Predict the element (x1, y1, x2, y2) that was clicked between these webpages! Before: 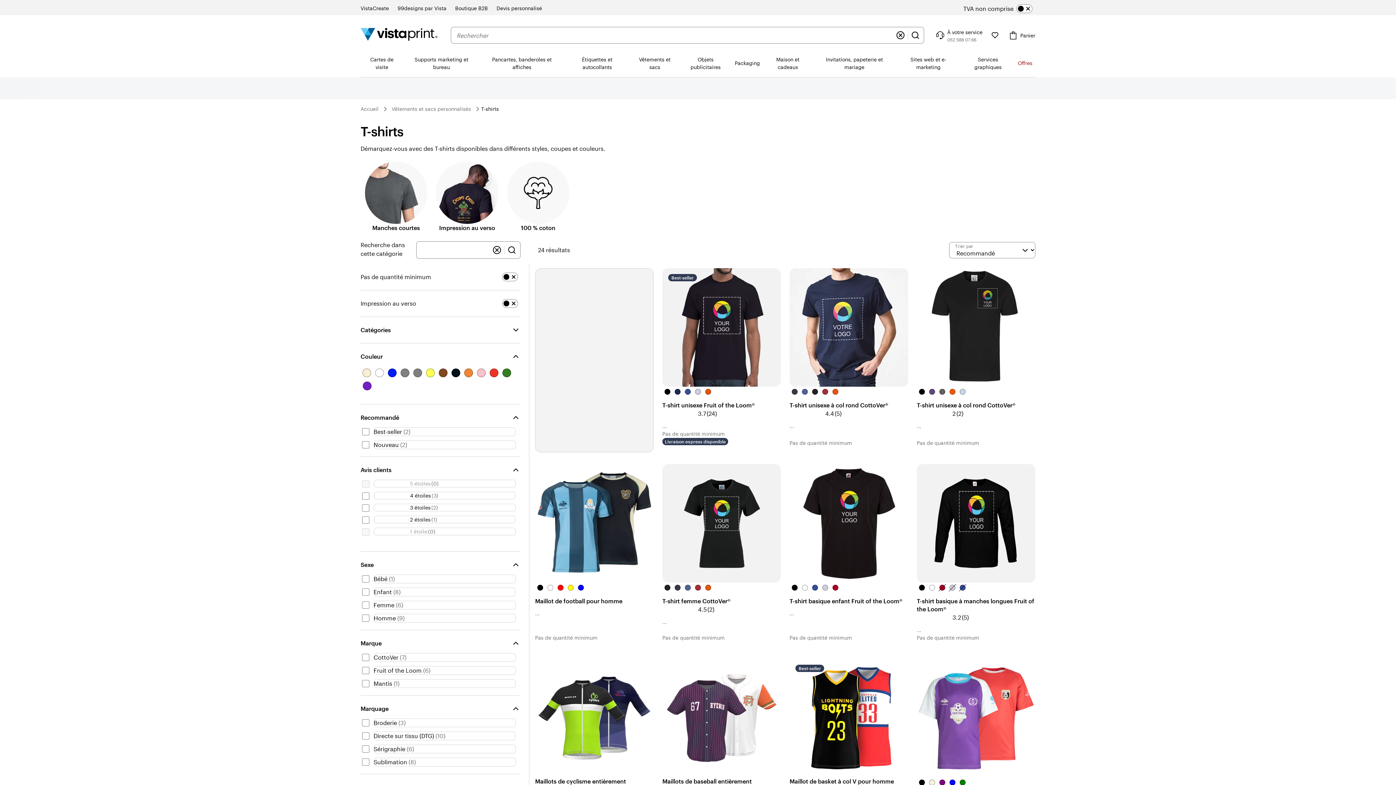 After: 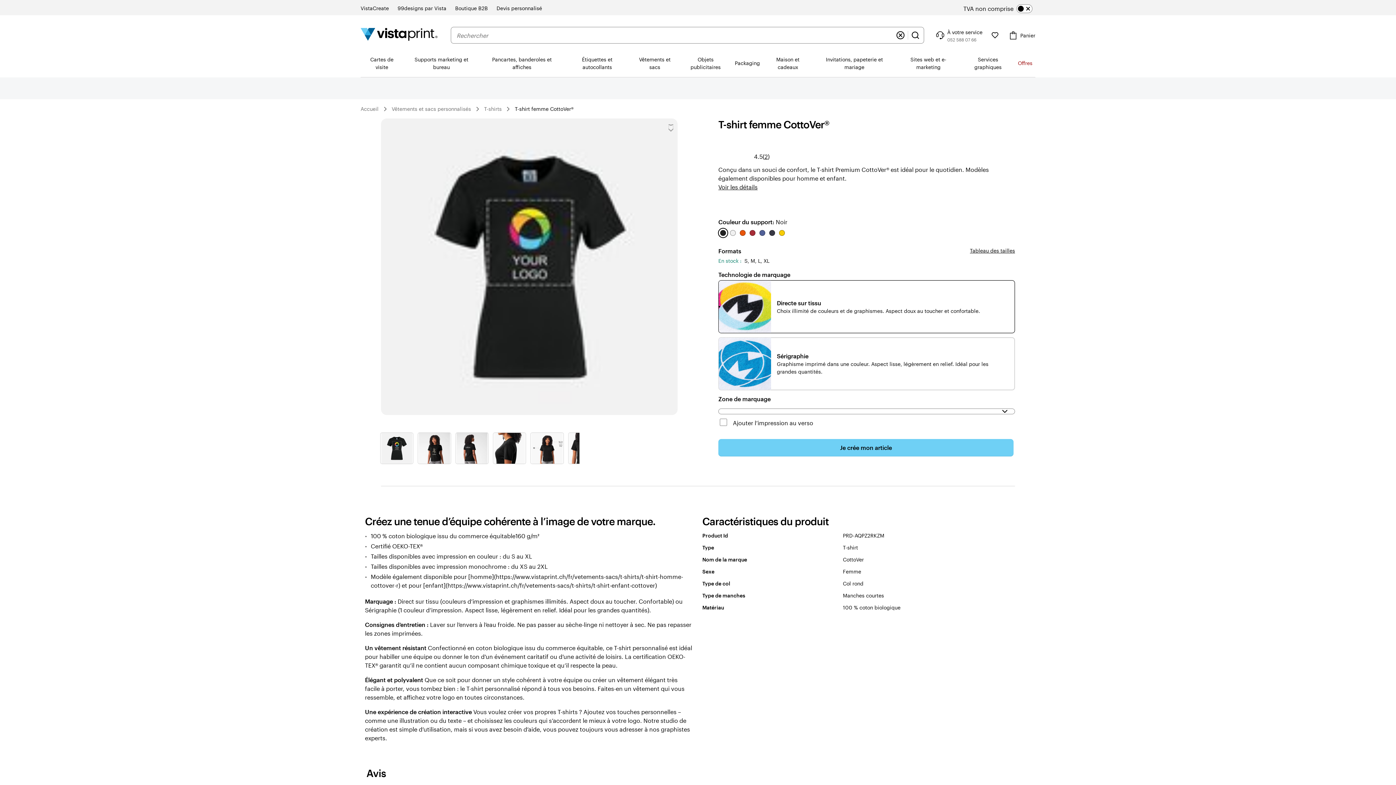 Action: label: Noir
Bleu marine
Bleu roi
Rouge
Orange bbox: (662, 583, 781, 597)